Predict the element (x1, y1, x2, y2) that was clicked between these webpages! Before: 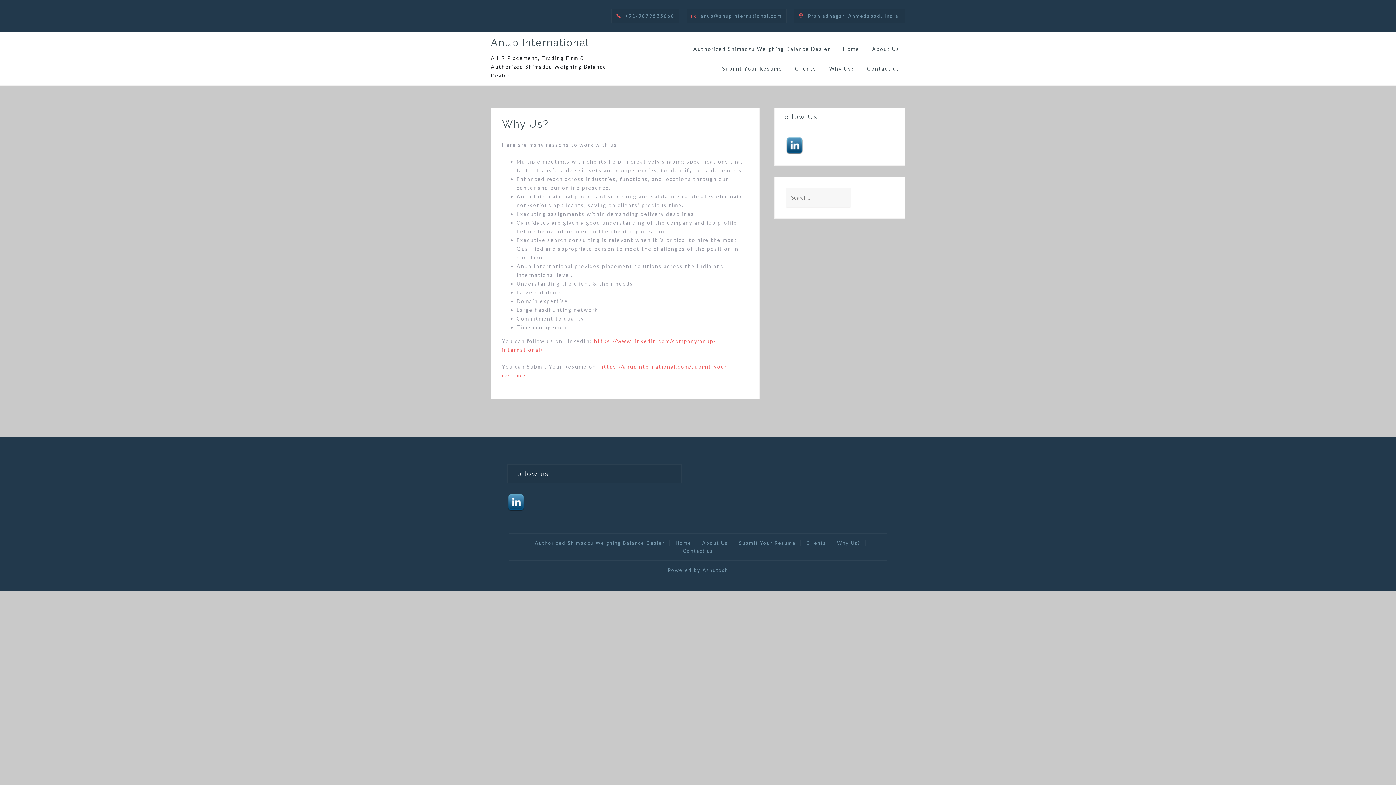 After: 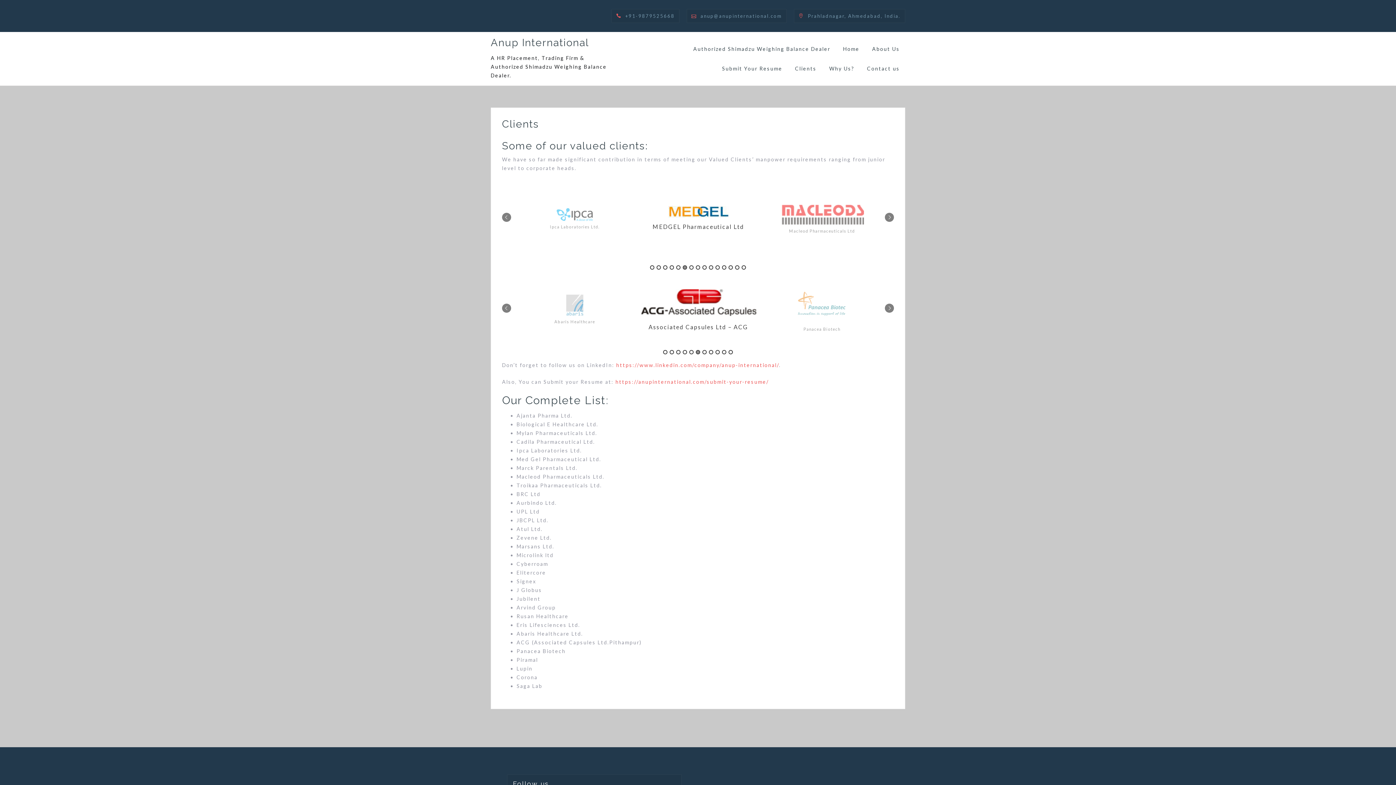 Action: bbox: (789, 58, 822, 78) label: Clients